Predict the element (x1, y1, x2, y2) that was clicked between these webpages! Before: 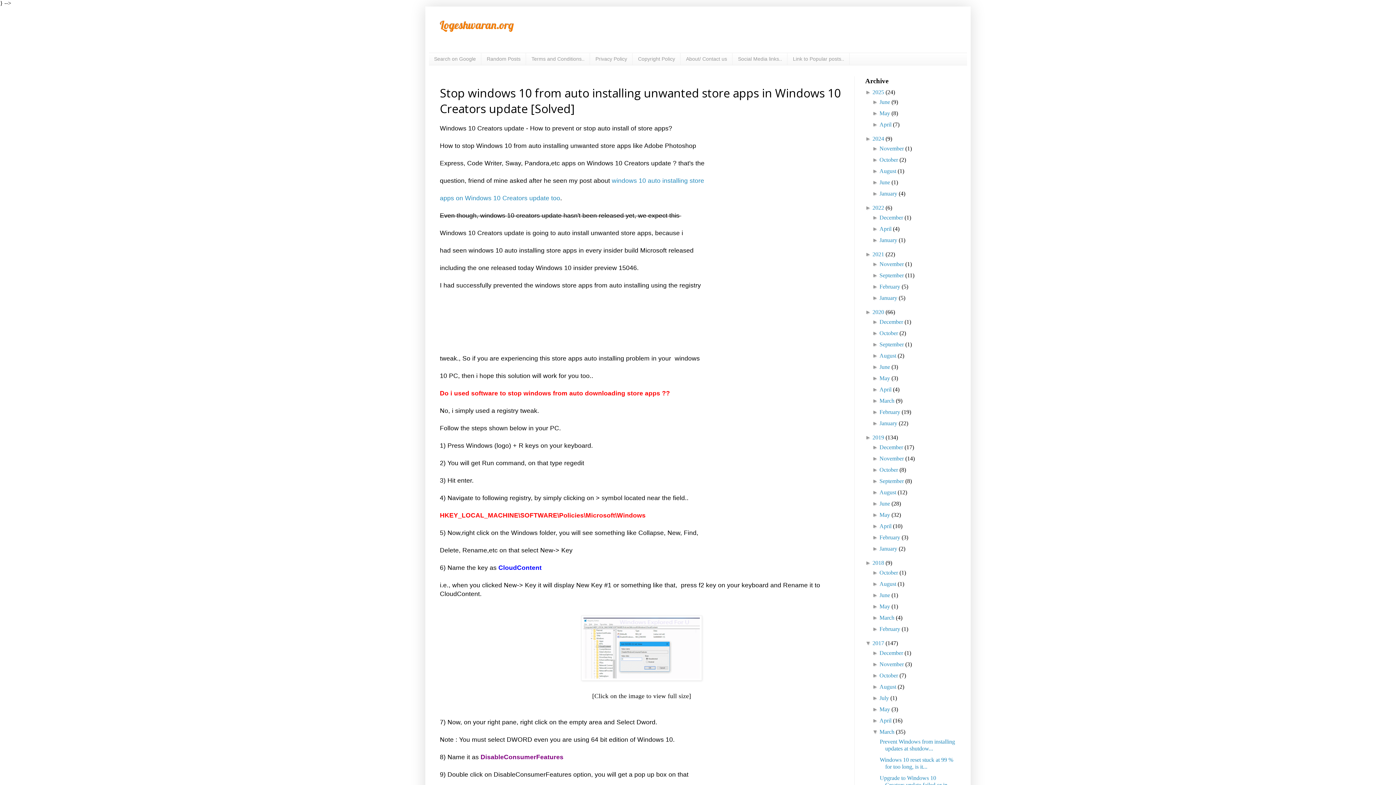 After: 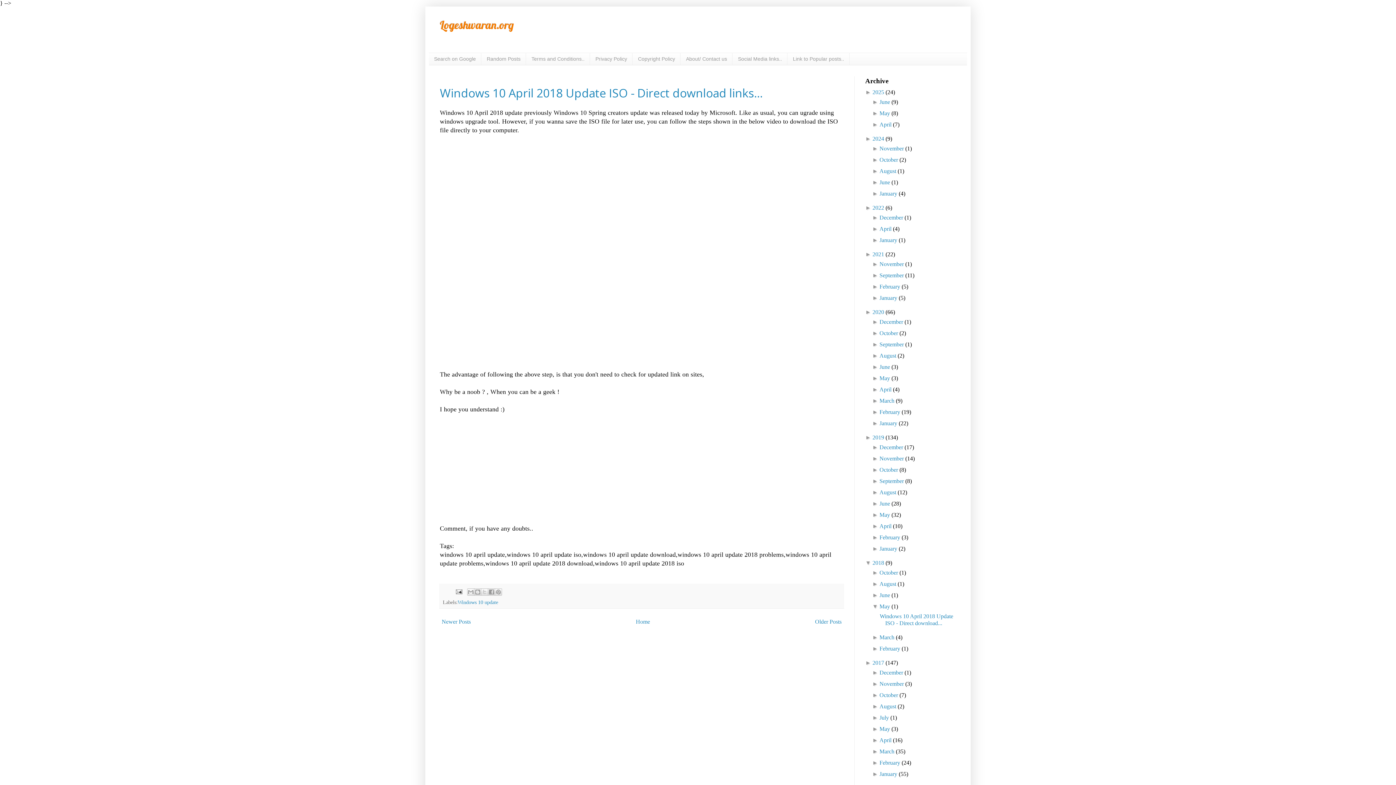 Action: label: May bbox: (879, 603, 890, 609)